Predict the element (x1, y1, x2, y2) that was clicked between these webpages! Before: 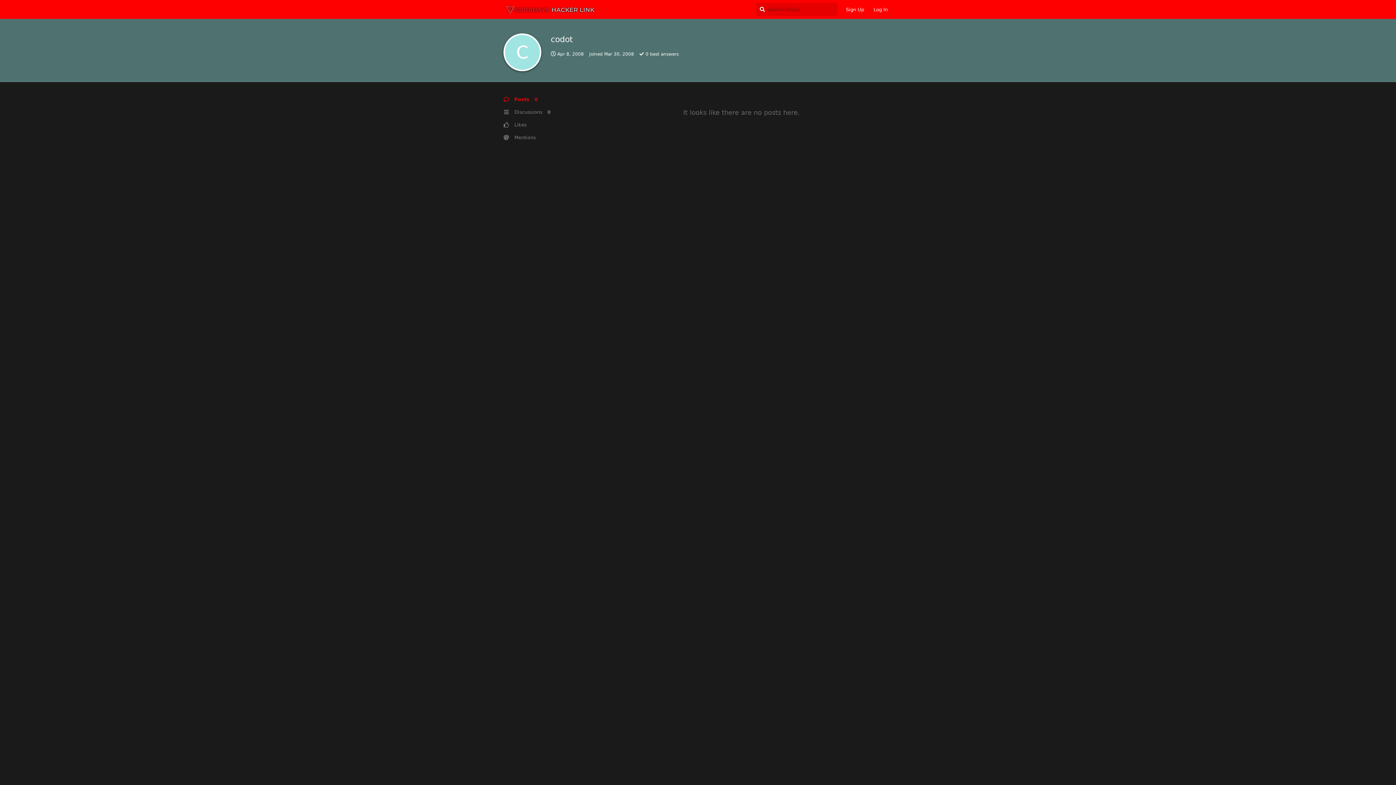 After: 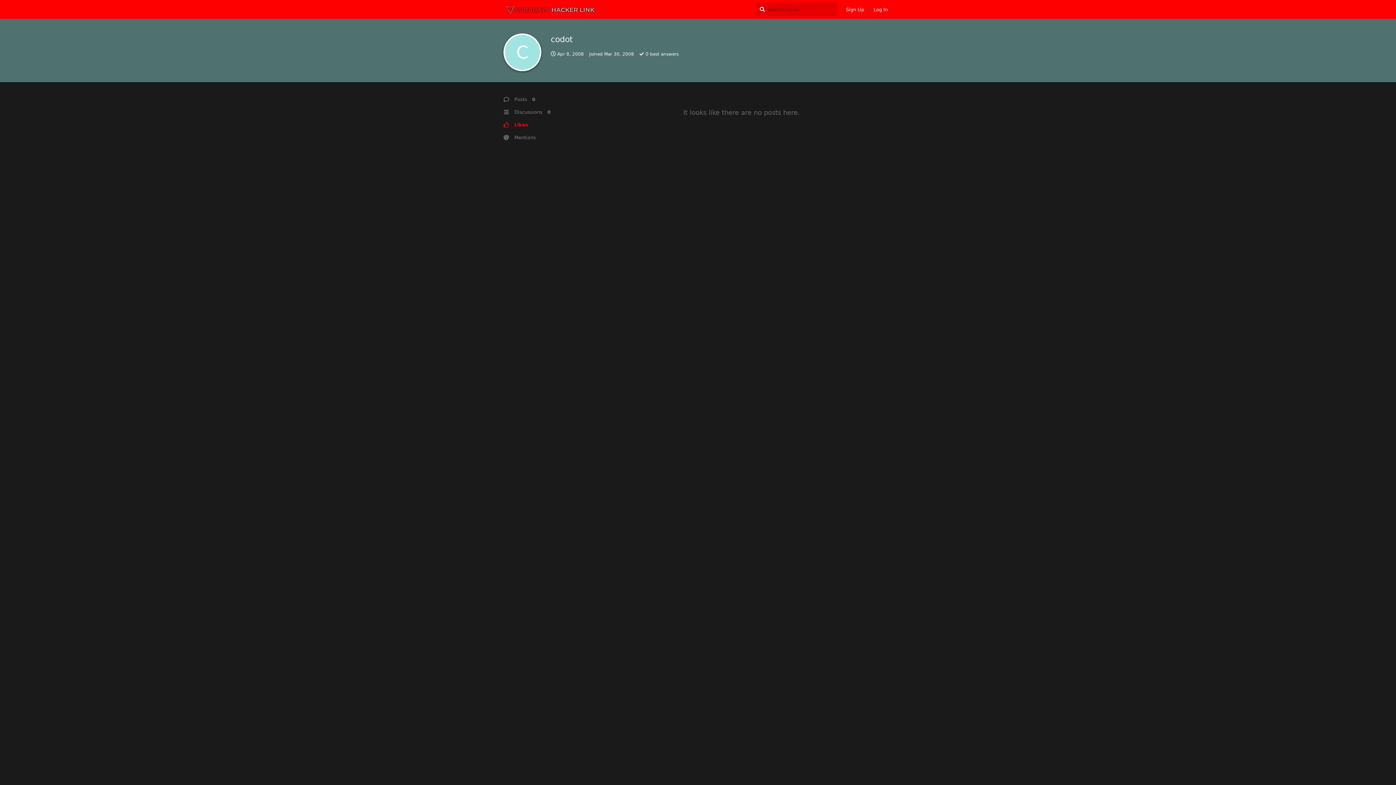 Action: bbox: (503, 118, 572, 131) label: Likes